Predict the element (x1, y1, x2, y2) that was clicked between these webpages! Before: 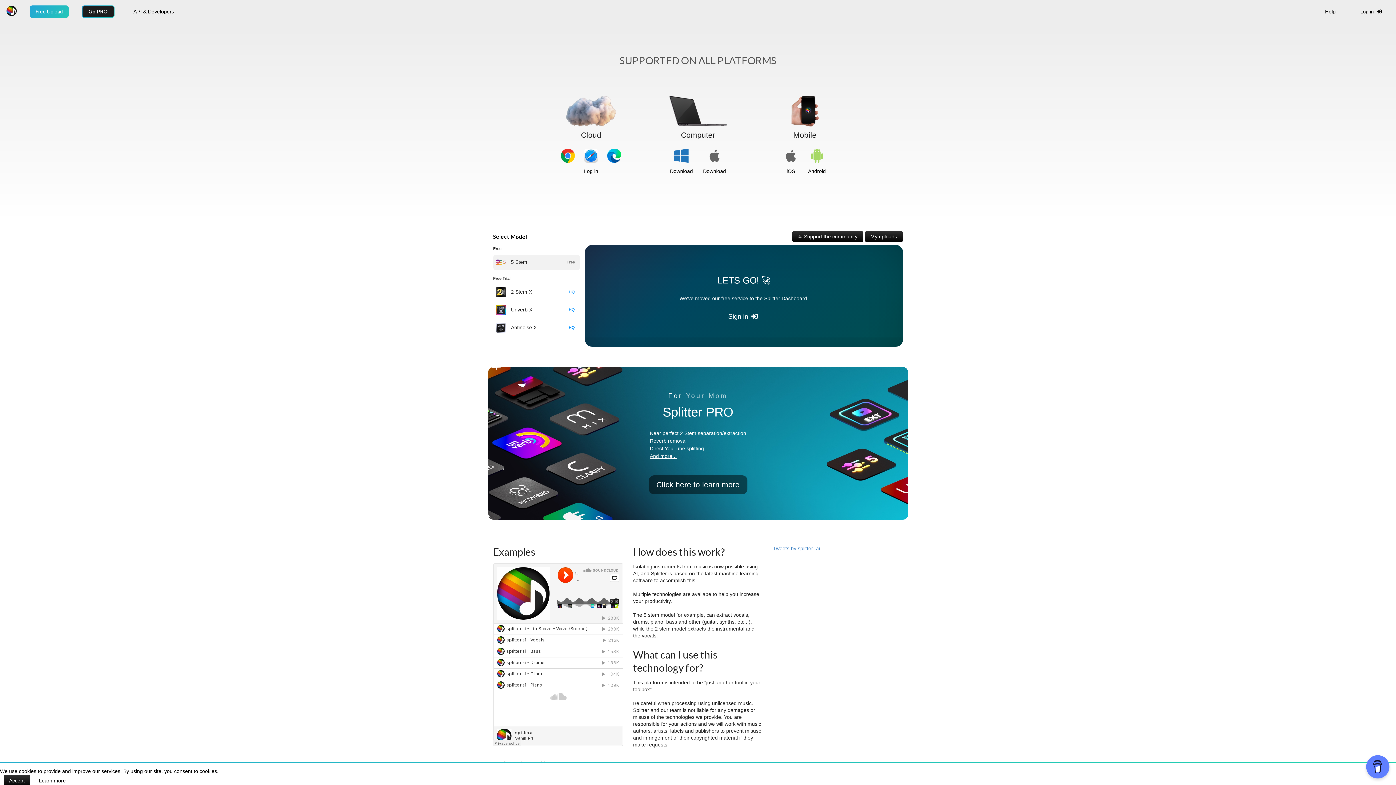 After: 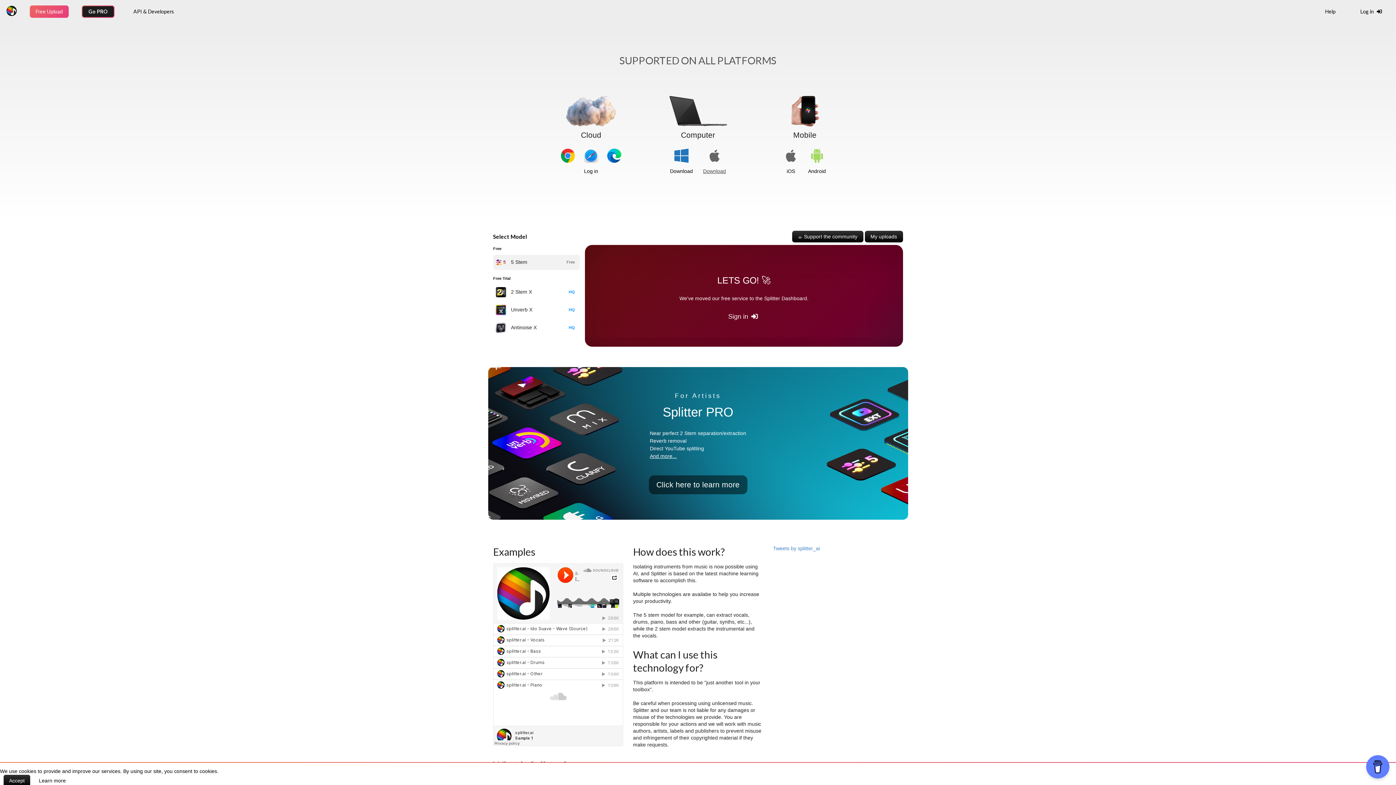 Action: label: Download bbox: (703, 167, 726, 174)